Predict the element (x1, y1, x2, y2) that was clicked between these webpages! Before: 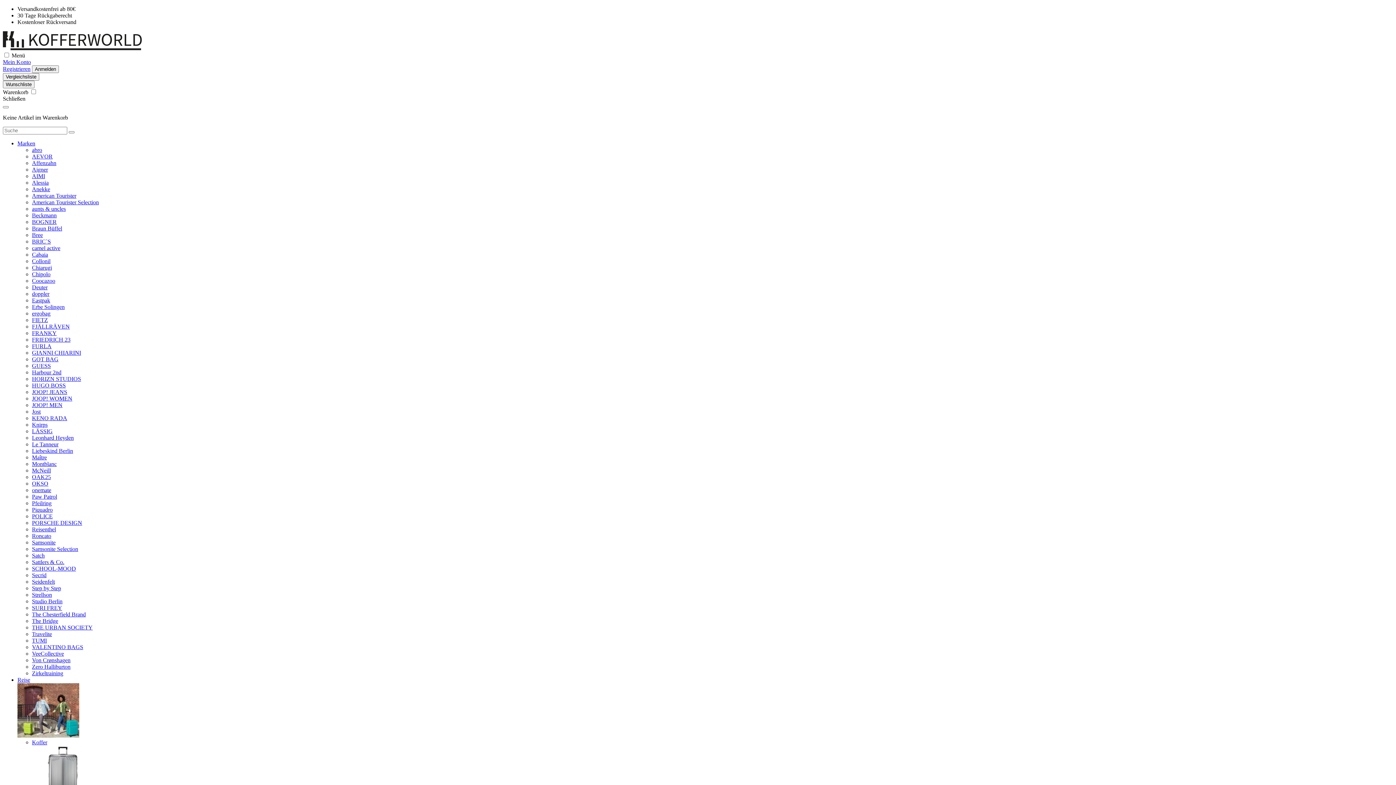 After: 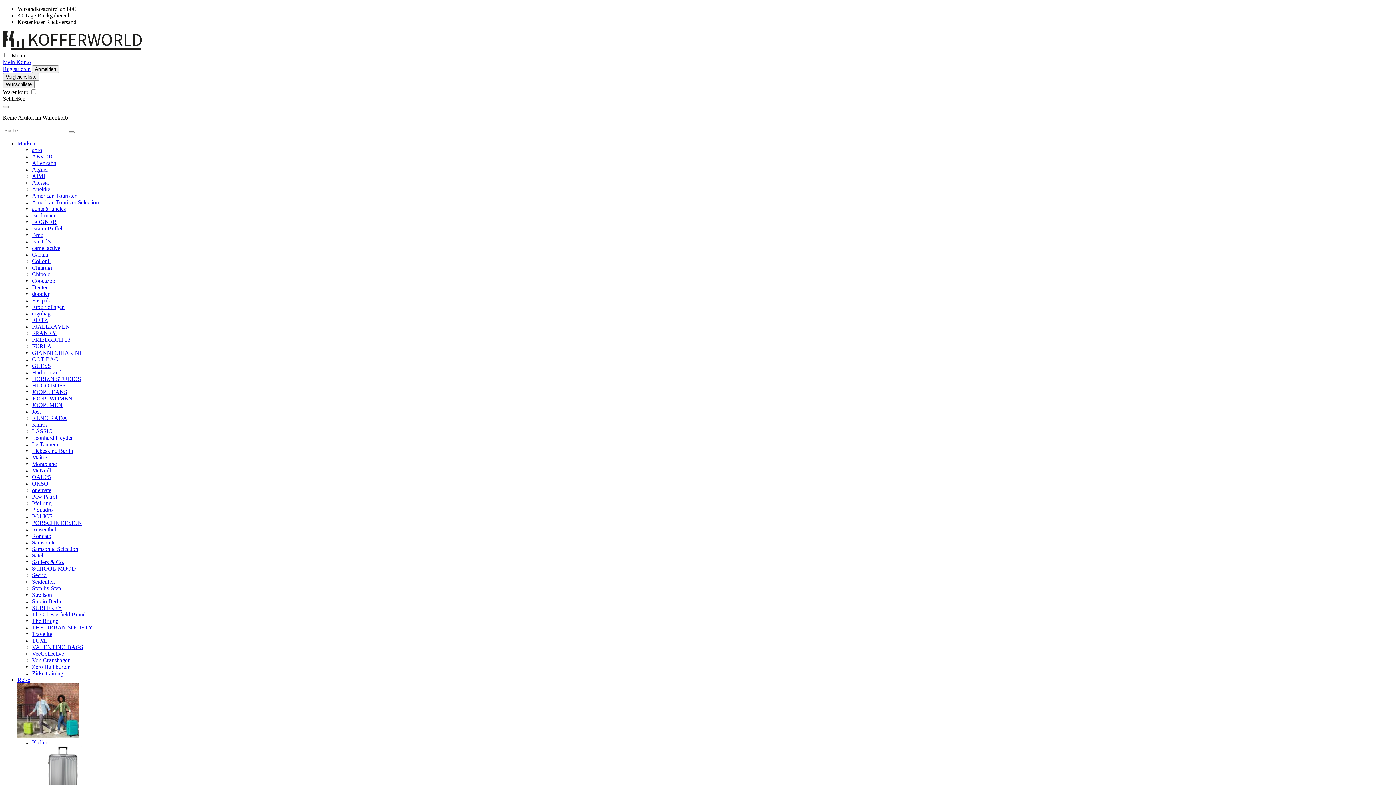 Action: bbox: (32, 644, 83, 650) label: VALENTINO BAGS